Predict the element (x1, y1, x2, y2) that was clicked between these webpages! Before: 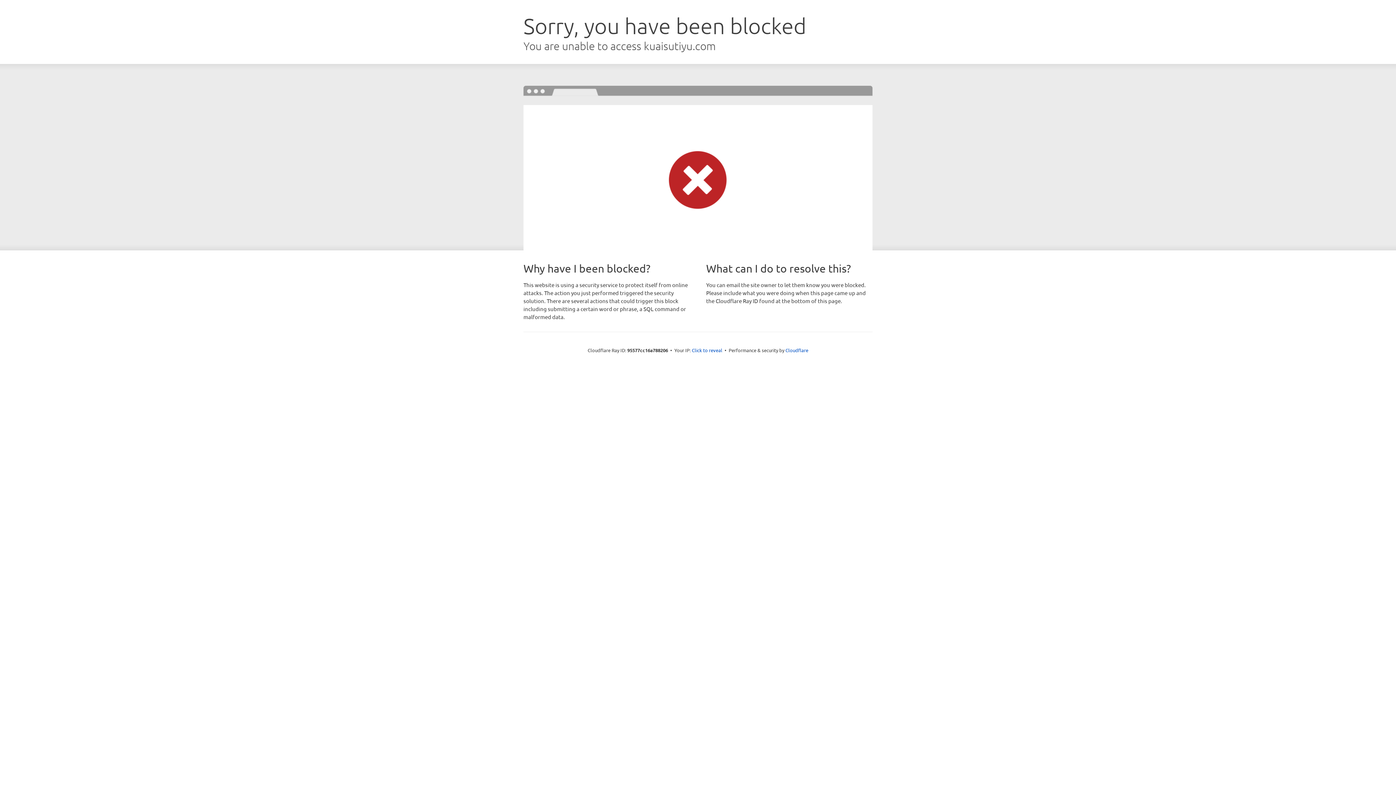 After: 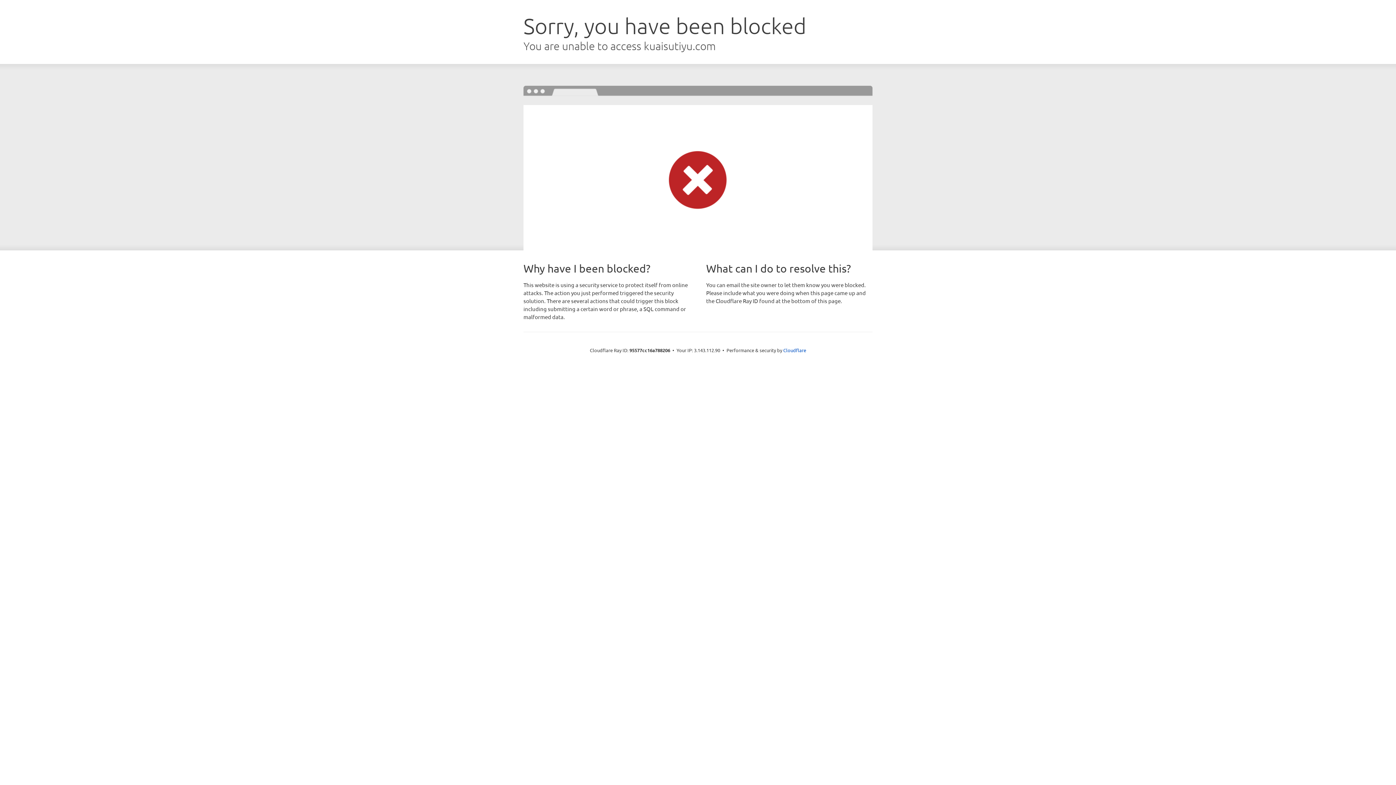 Action: label: Click to reveal bbox: (692, 346, 722, 353)